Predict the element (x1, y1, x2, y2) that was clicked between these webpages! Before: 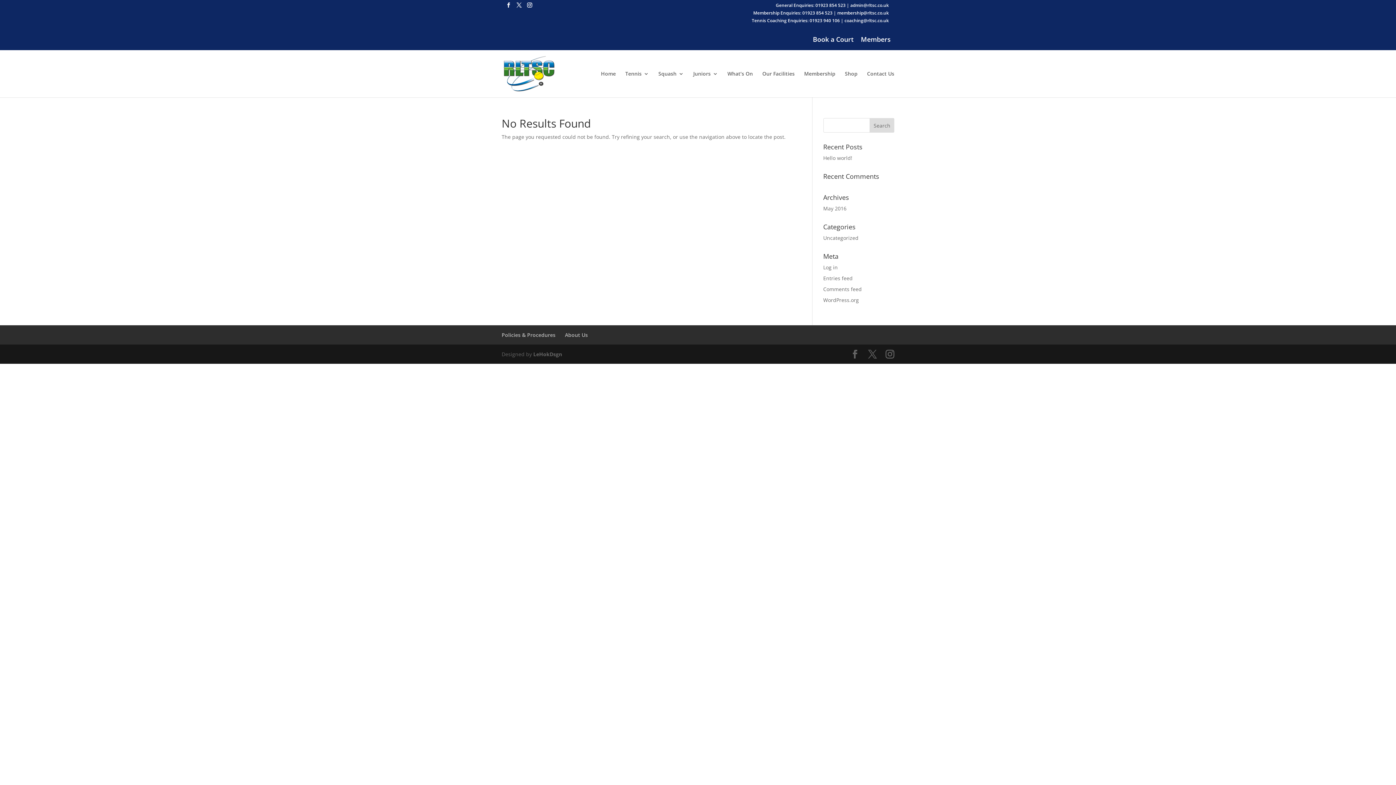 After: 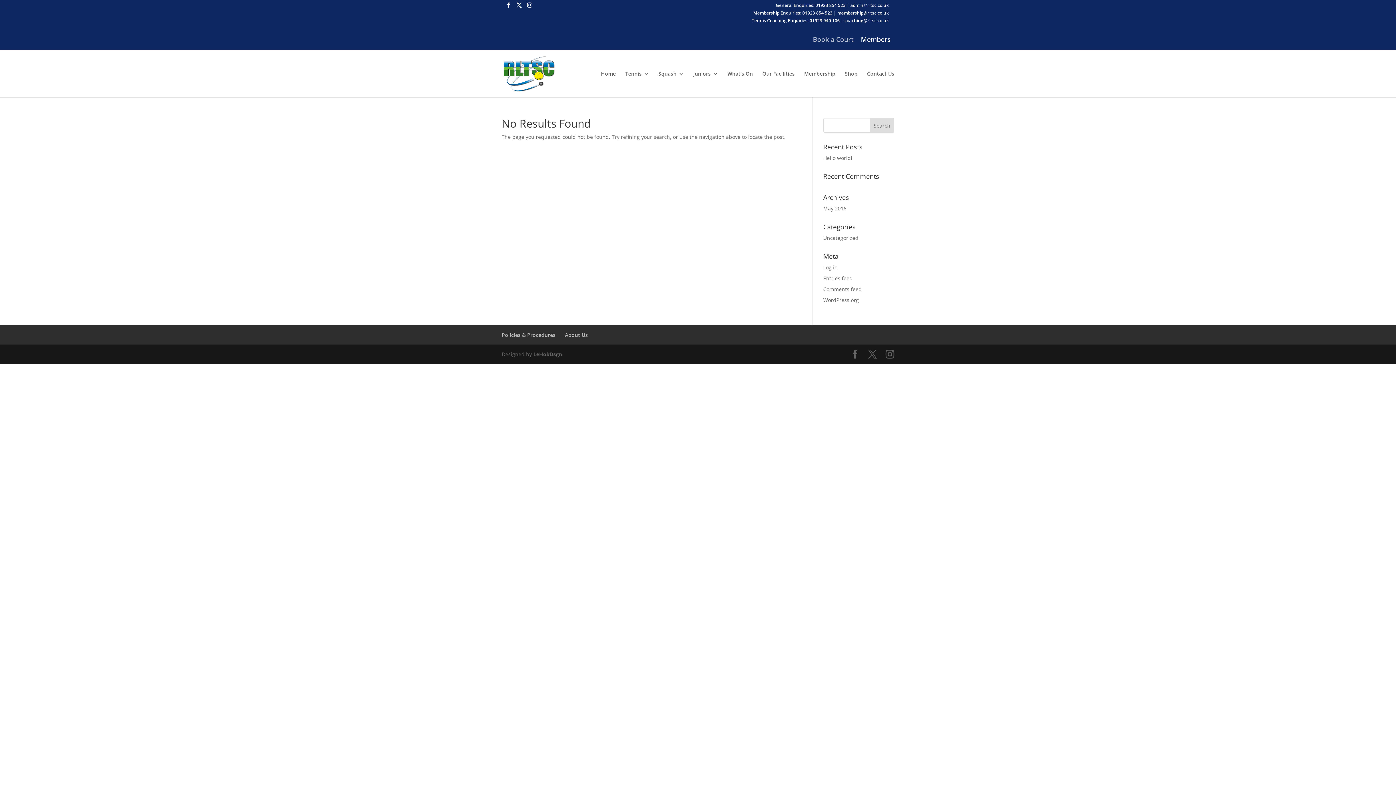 Action: label: Book a Court bbox: (813, 37, 853, 46)